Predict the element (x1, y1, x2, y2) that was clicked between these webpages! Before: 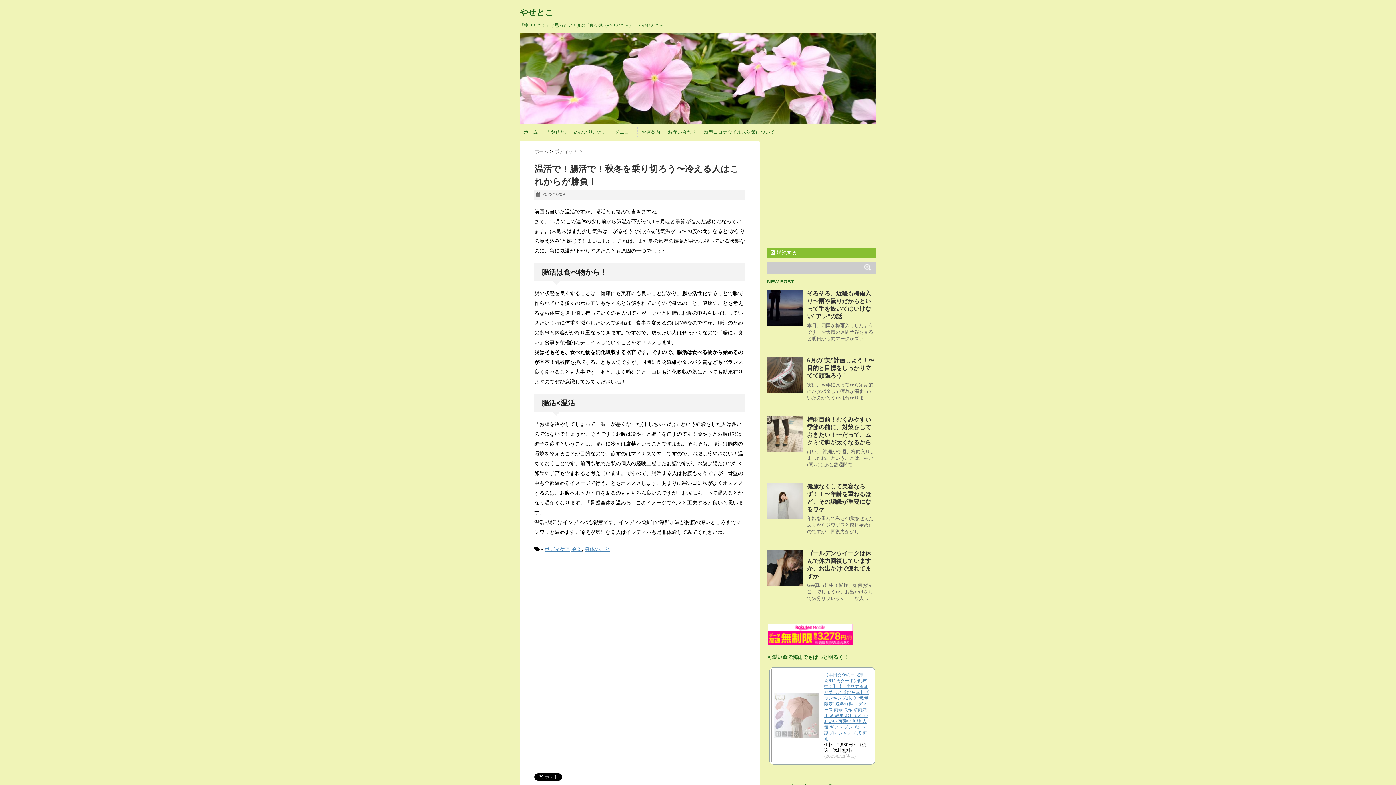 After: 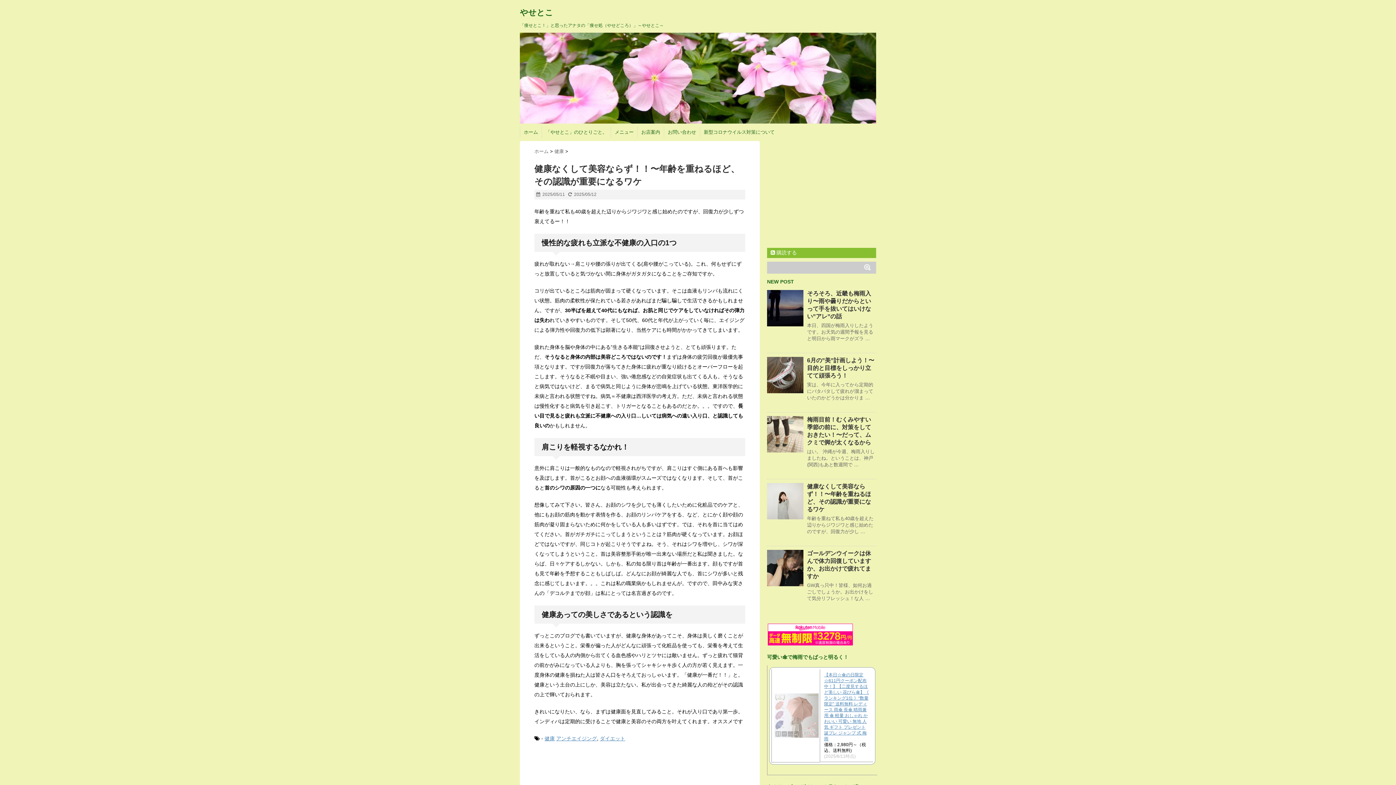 Action: bbox: (767, 483, 803, 519)